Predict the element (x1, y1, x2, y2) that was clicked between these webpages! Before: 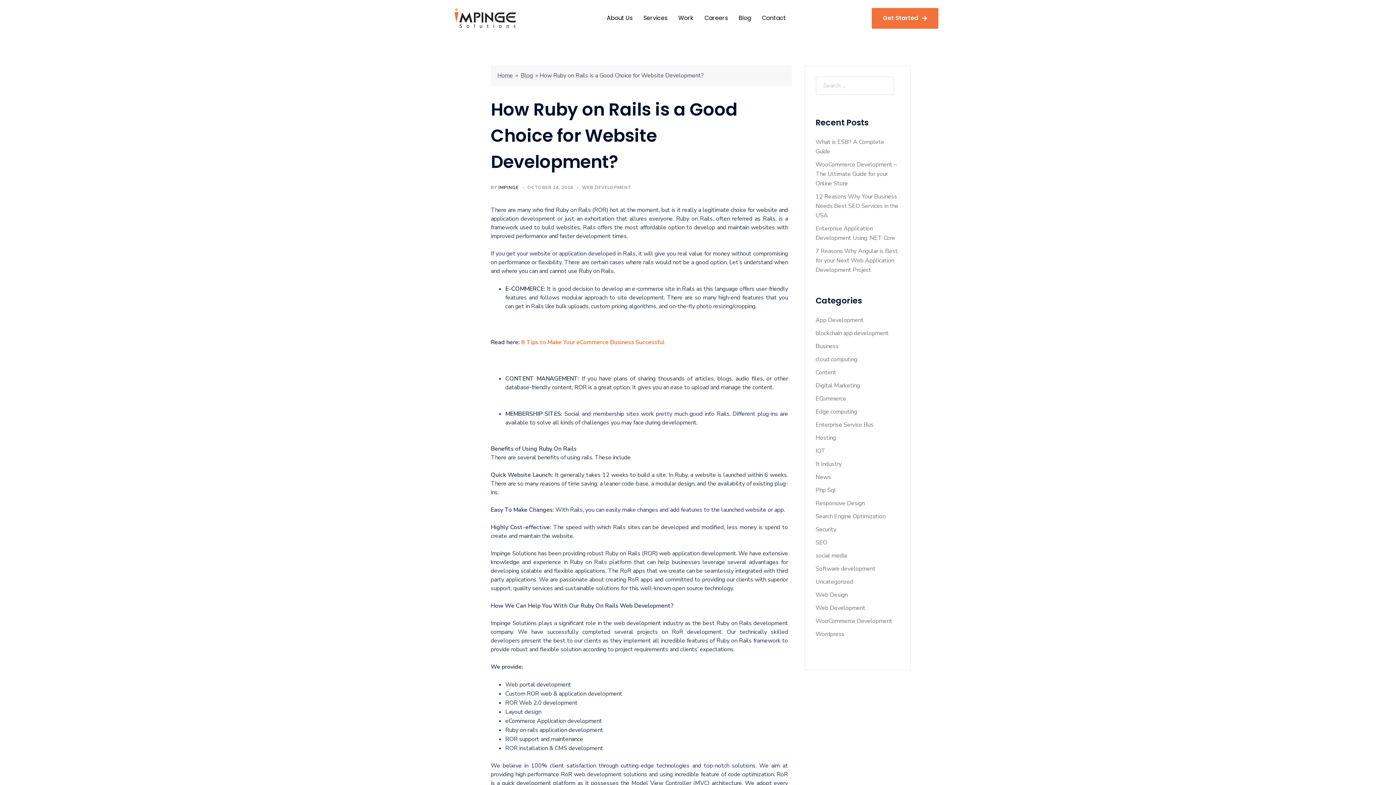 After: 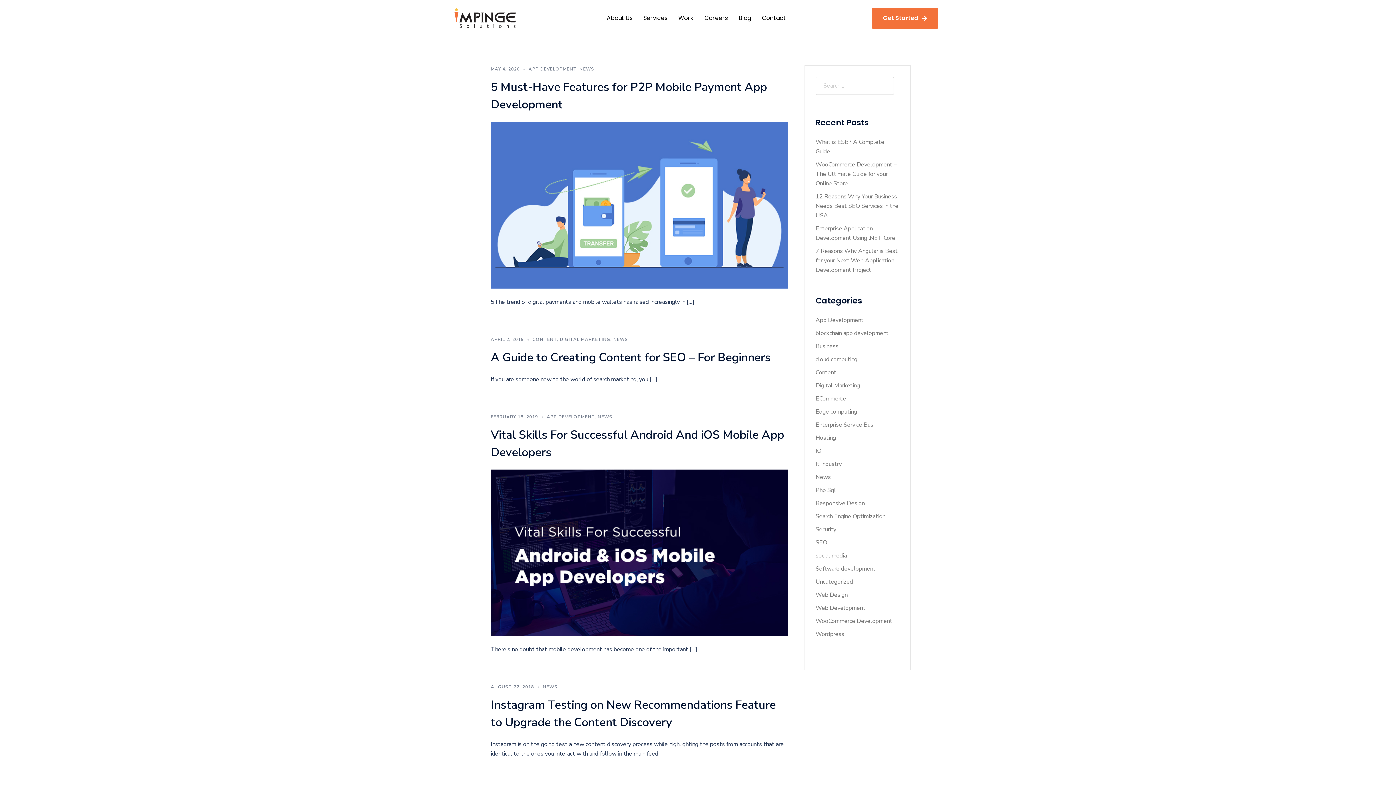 Action: bbox: (815, 473, 831, 481) label: News